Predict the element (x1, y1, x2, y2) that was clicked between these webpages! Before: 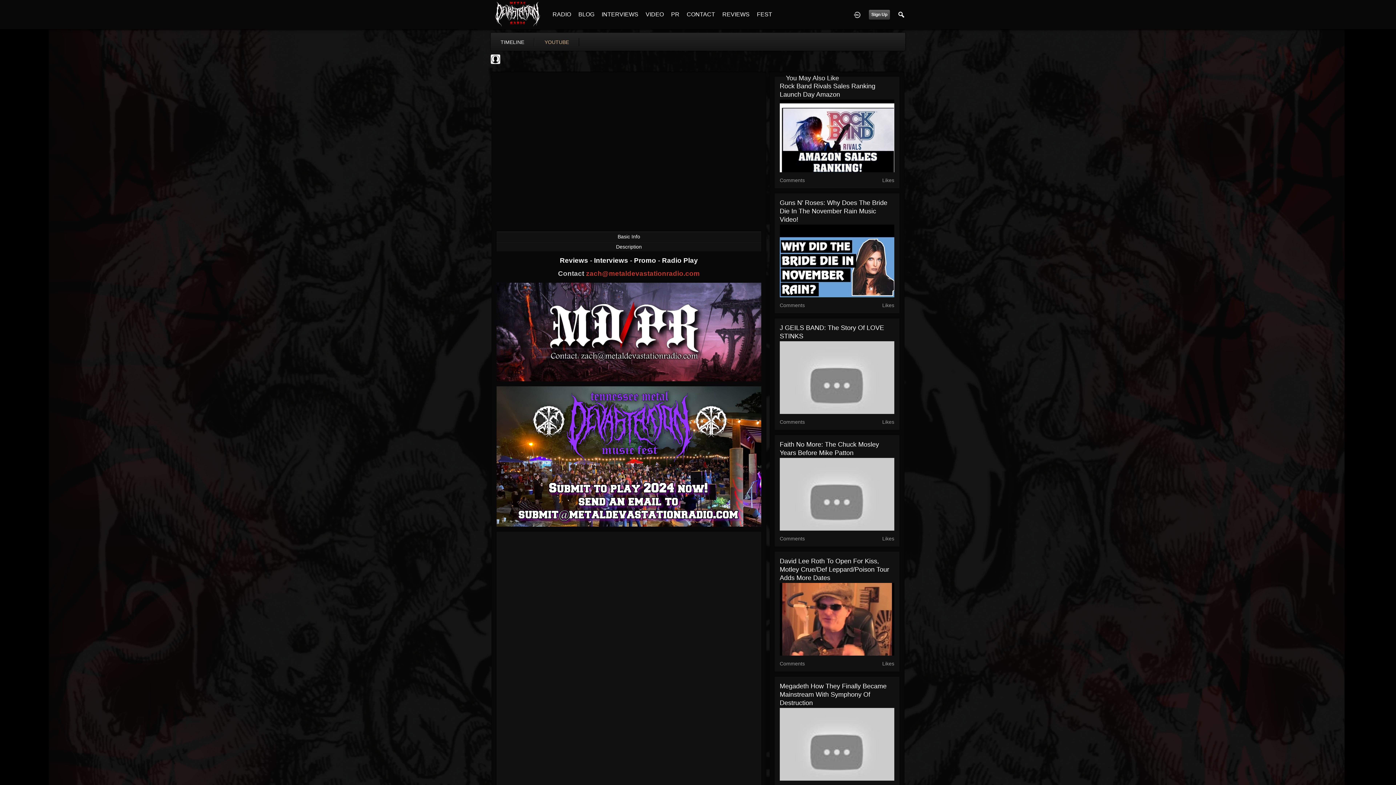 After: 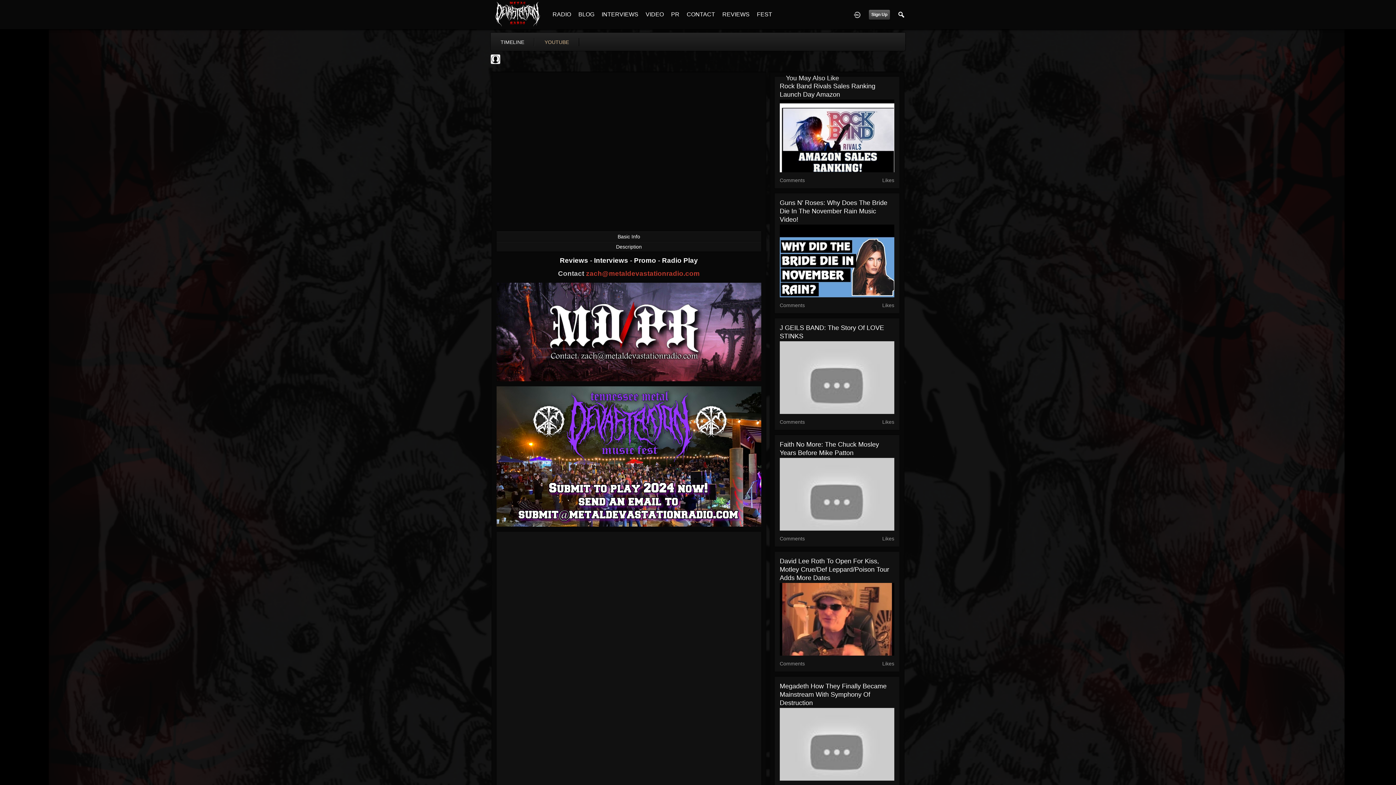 Action: bbox: (496, 328, 761, 334)